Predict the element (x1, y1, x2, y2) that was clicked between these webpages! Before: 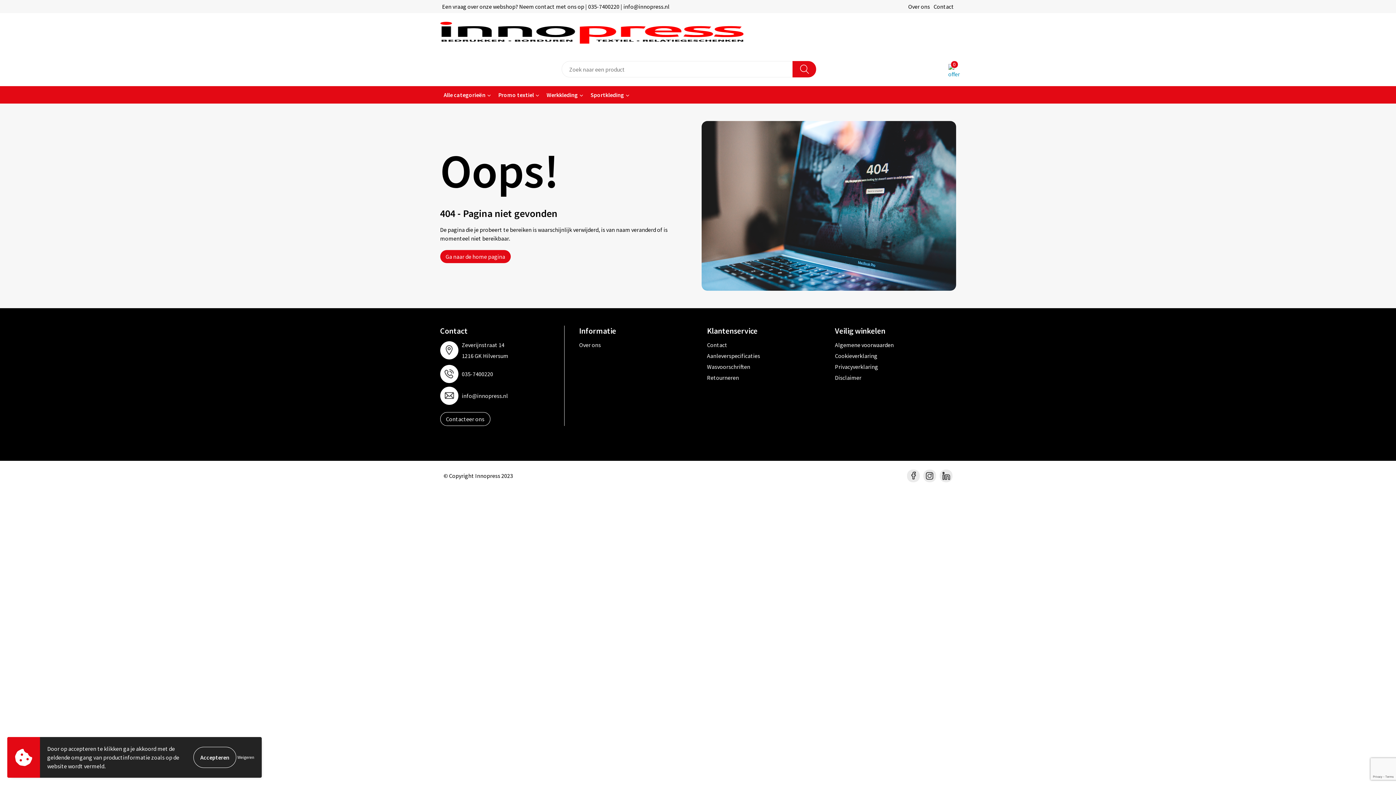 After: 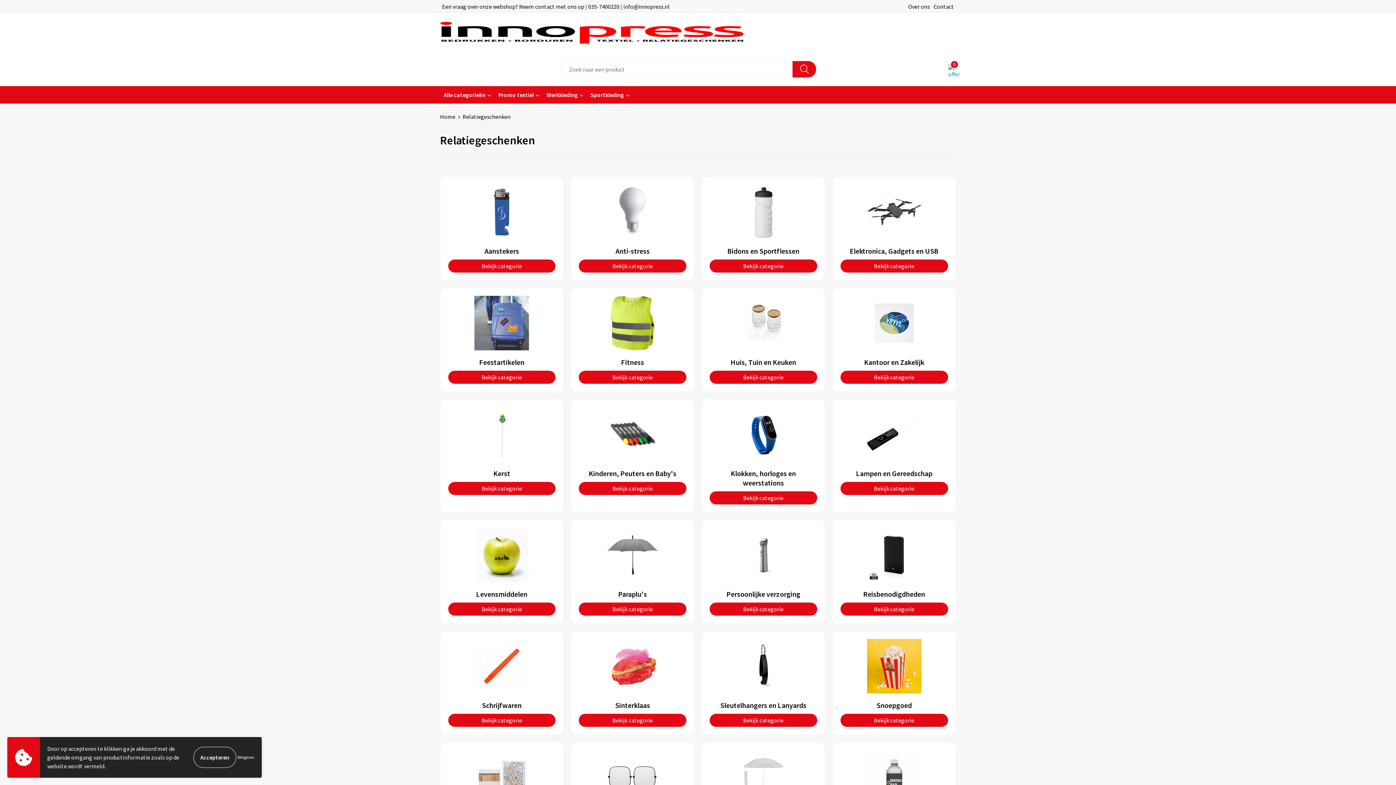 Action: label: Alle categorieën bbox: (440, 86, 494, 103)